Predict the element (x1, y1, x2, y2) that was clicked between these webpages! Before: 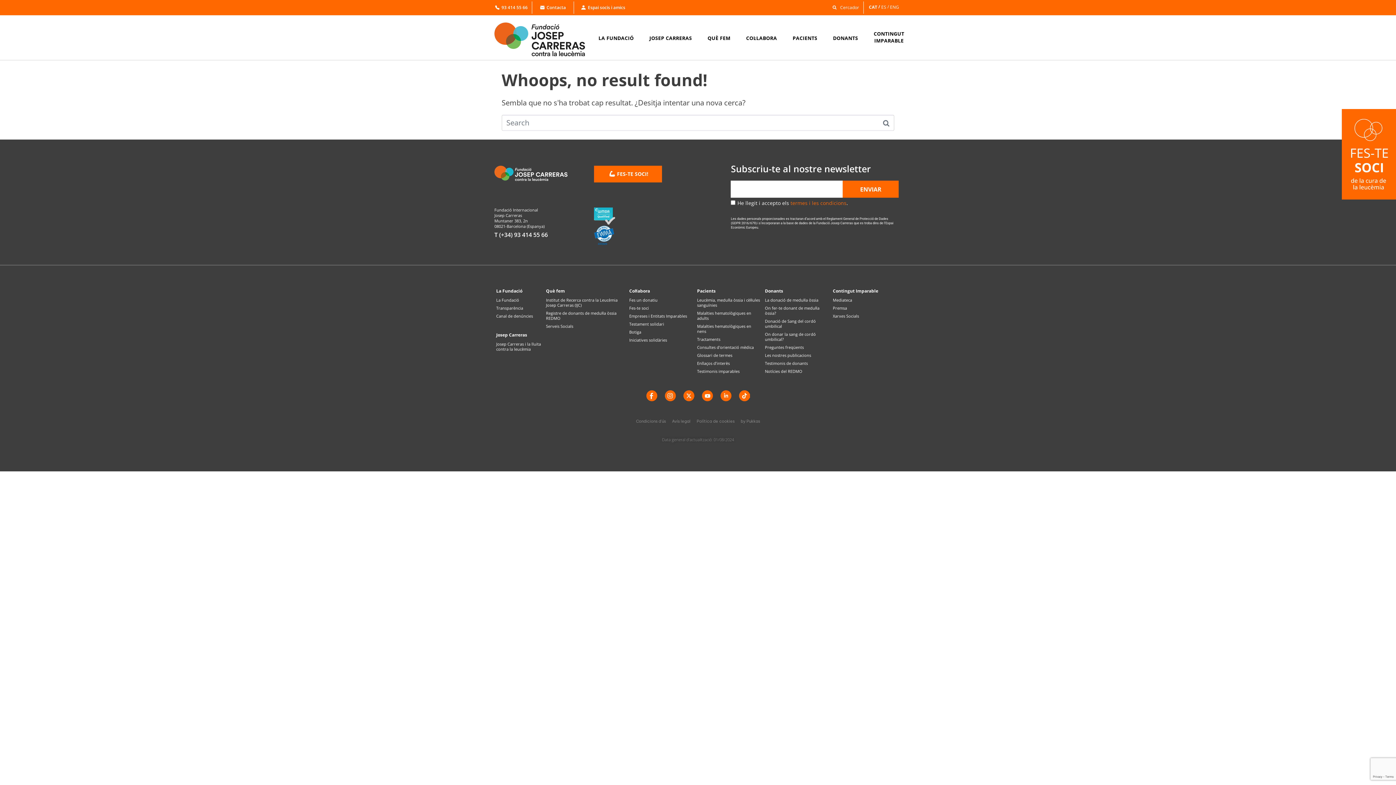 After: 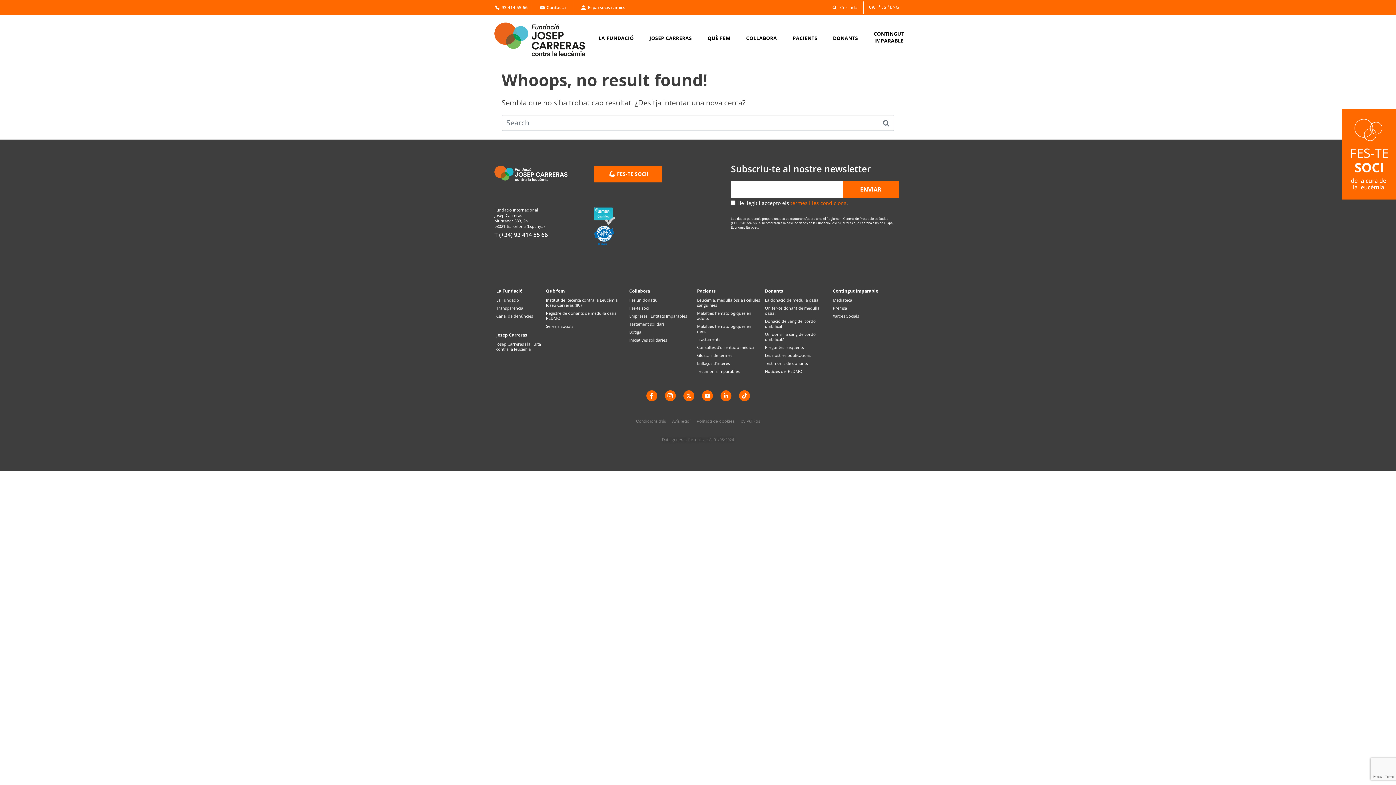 Action: label: Enllaços d’interès bbox: (697, 361, 761, 366)